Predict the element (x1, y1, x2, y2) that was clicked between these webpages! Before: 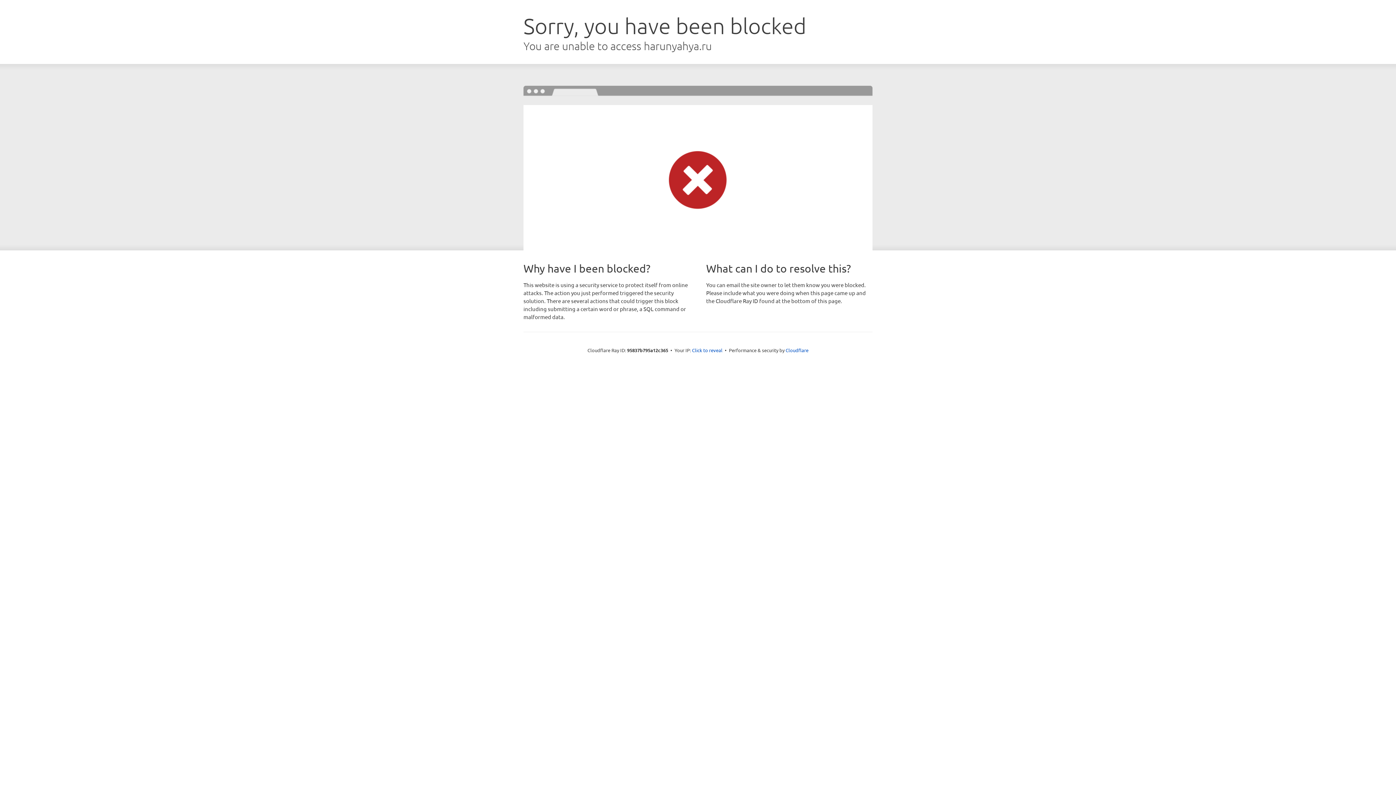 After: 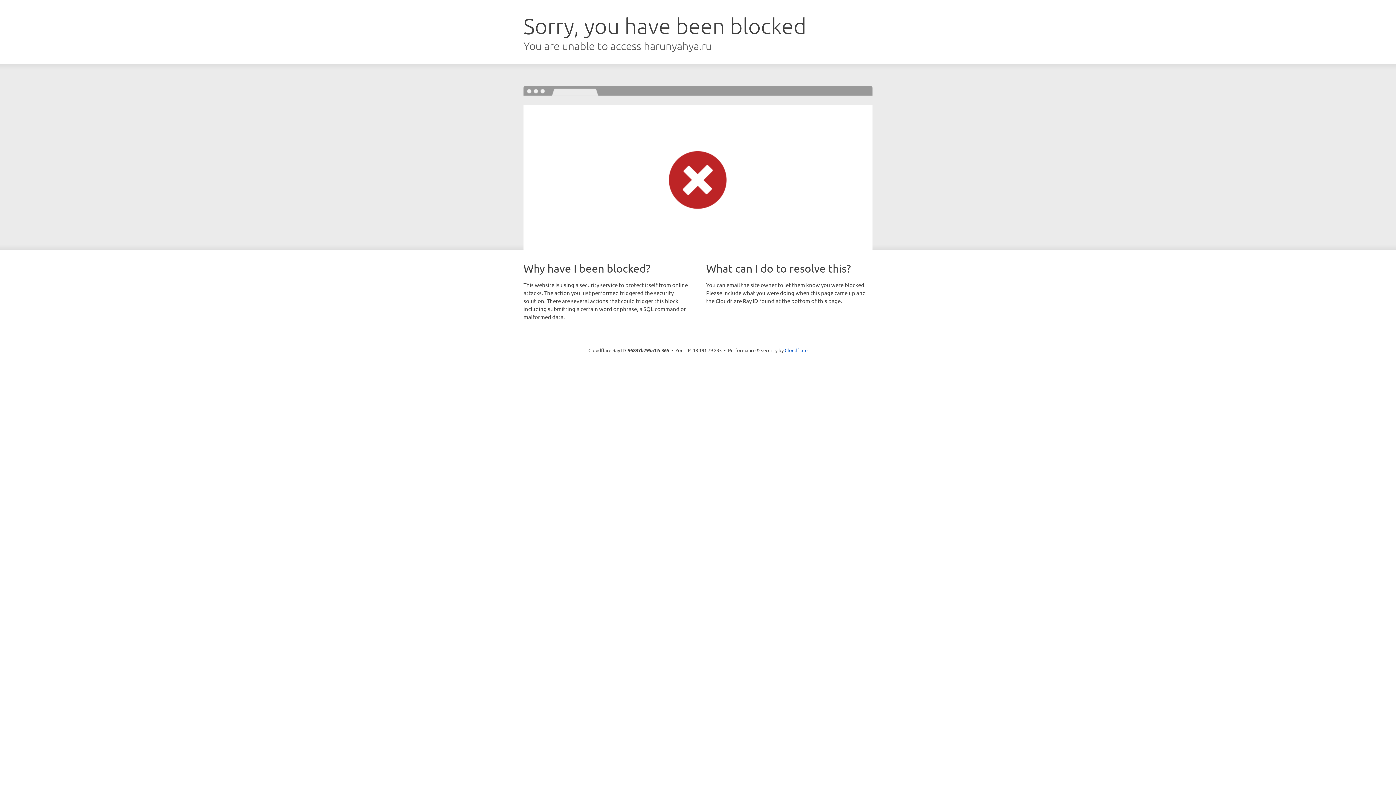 Action: bbox: (692, 346, 722, 353) label: Click to reveal